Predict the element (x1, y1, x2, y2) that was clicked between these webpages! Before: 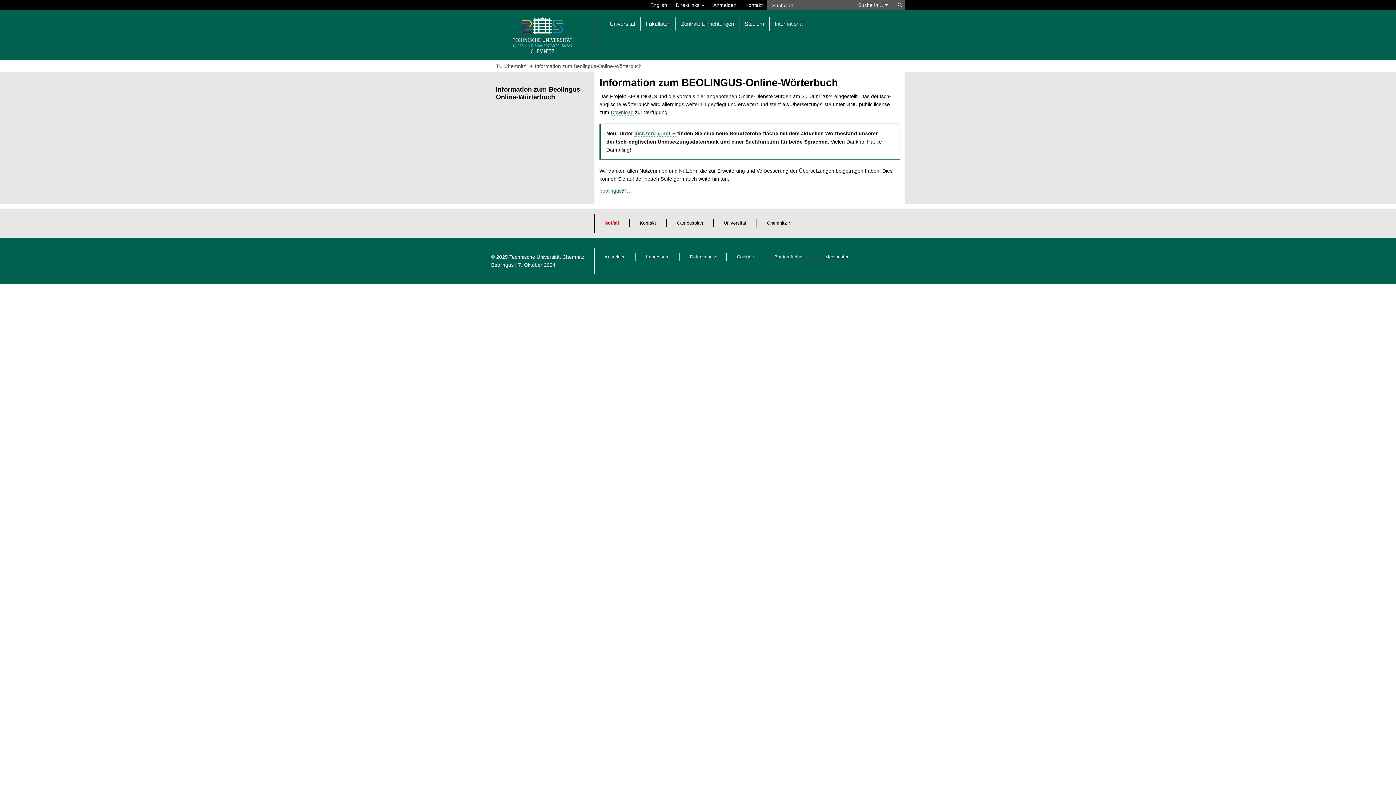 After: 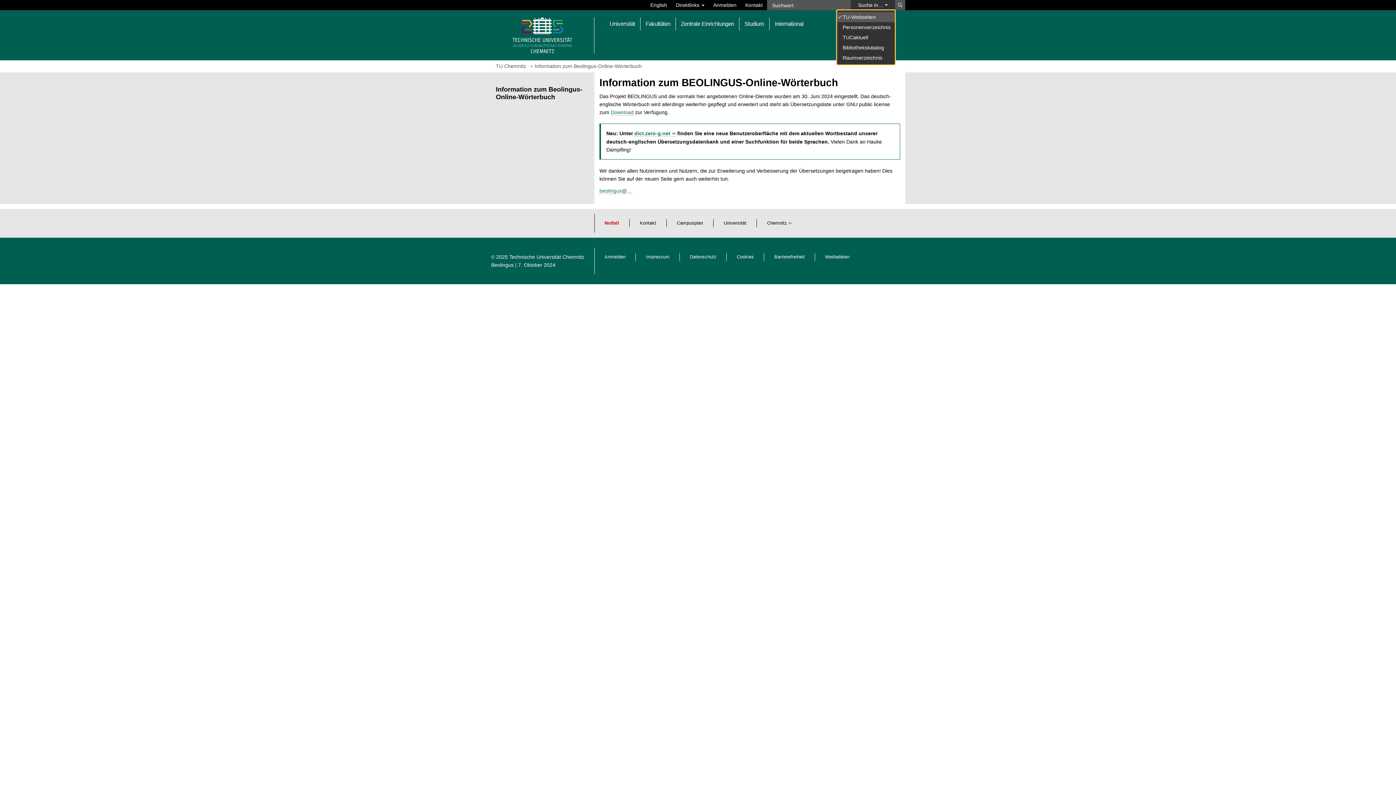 Action: label: Suche in…  bbox: (850, 0, 895, 10)